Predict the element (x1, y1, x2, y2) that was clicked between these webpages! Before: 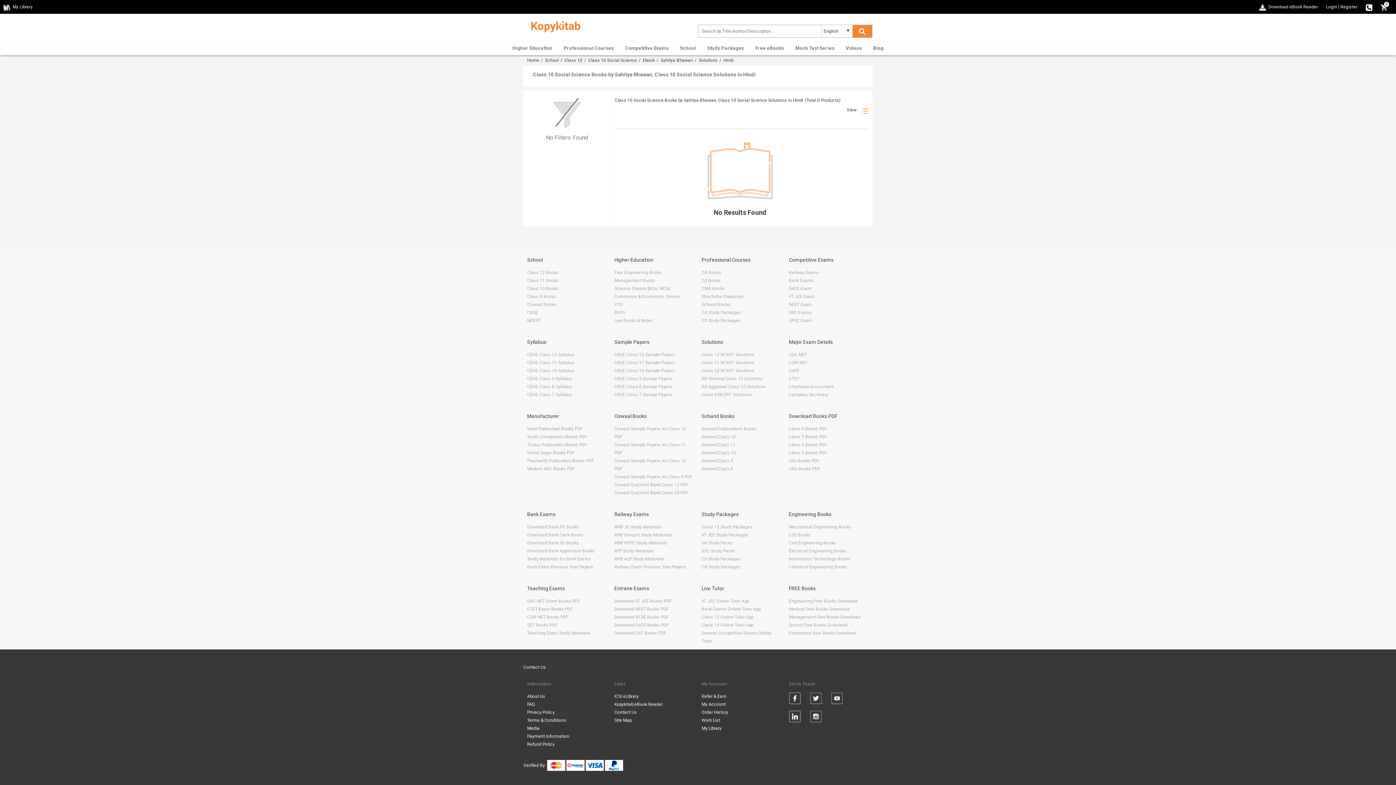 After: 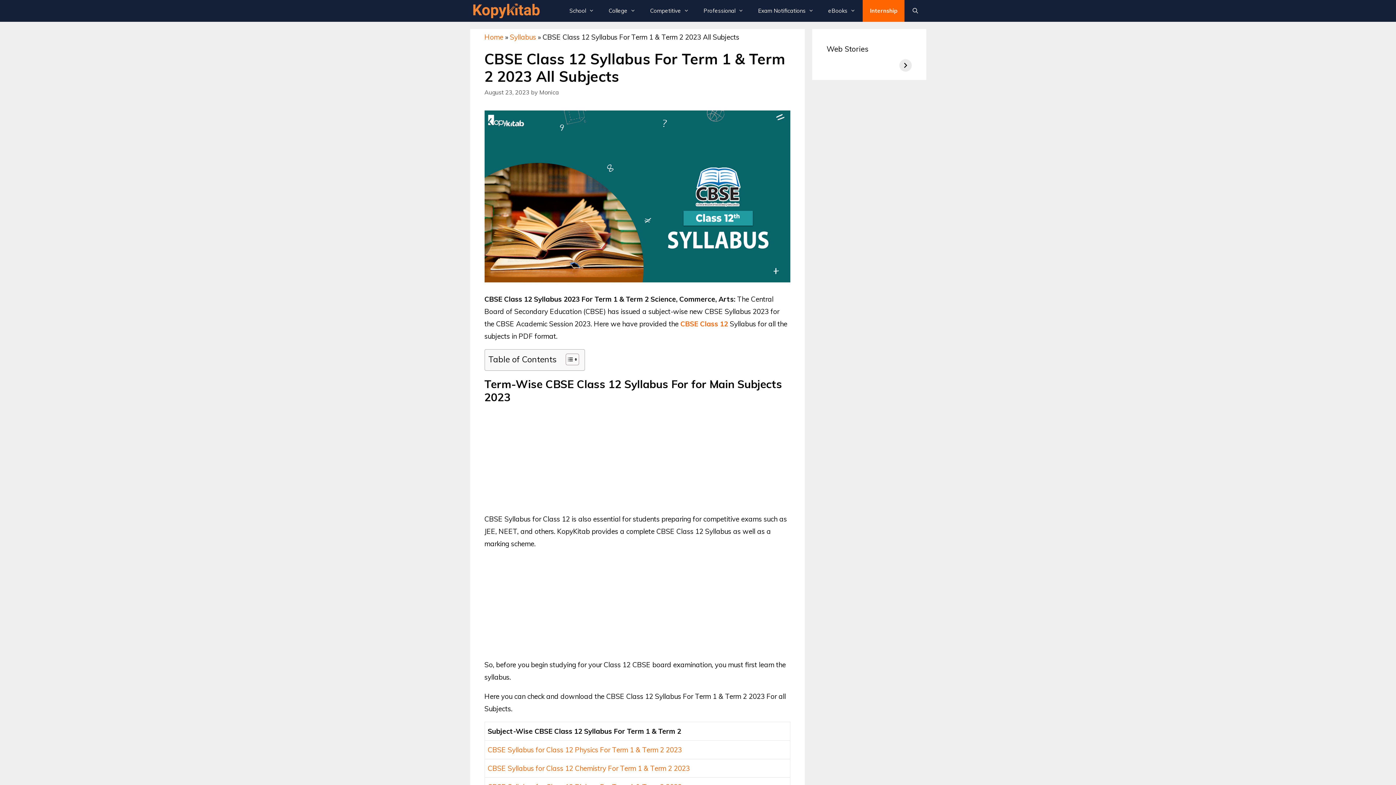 Action: bbox: (527, 352, 574, 357) label: CBSE Class 12 Syllabus